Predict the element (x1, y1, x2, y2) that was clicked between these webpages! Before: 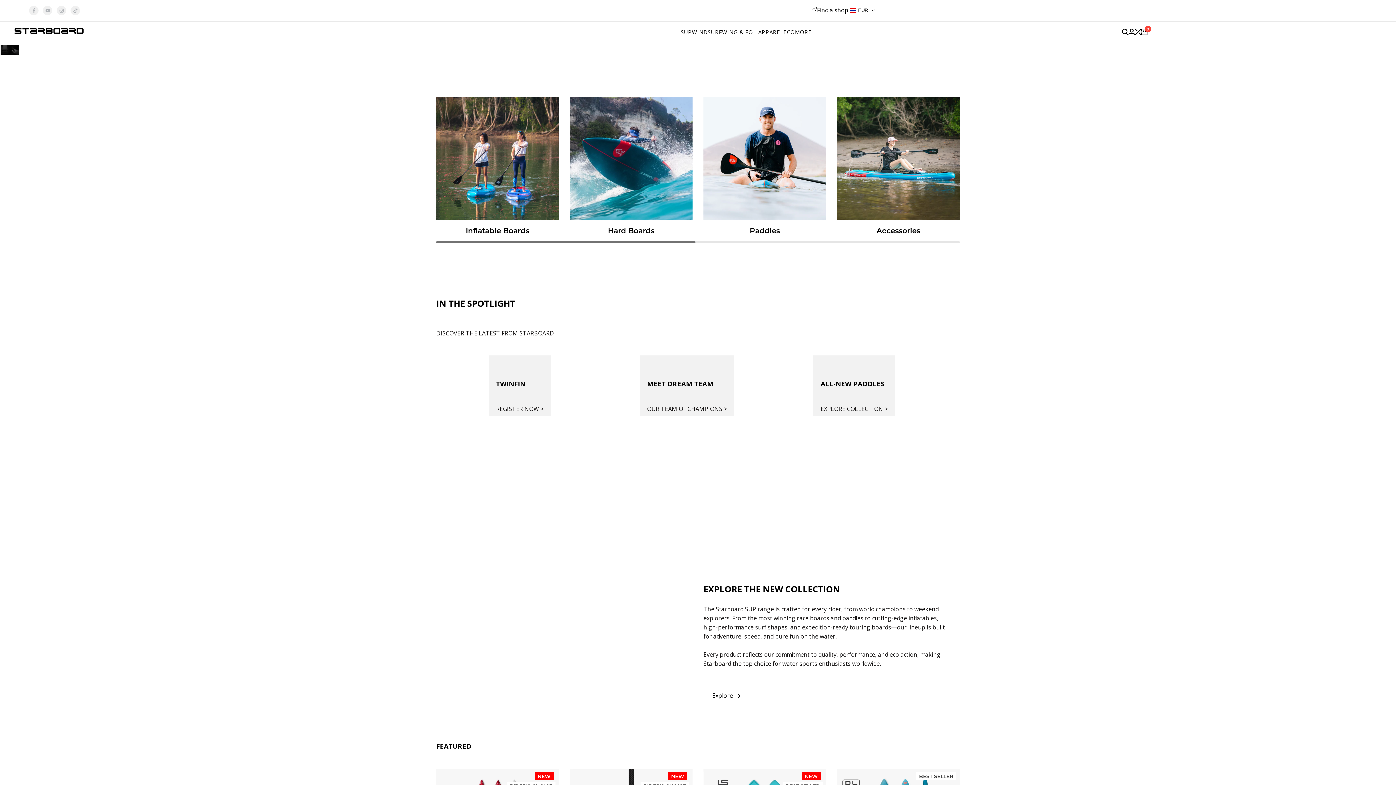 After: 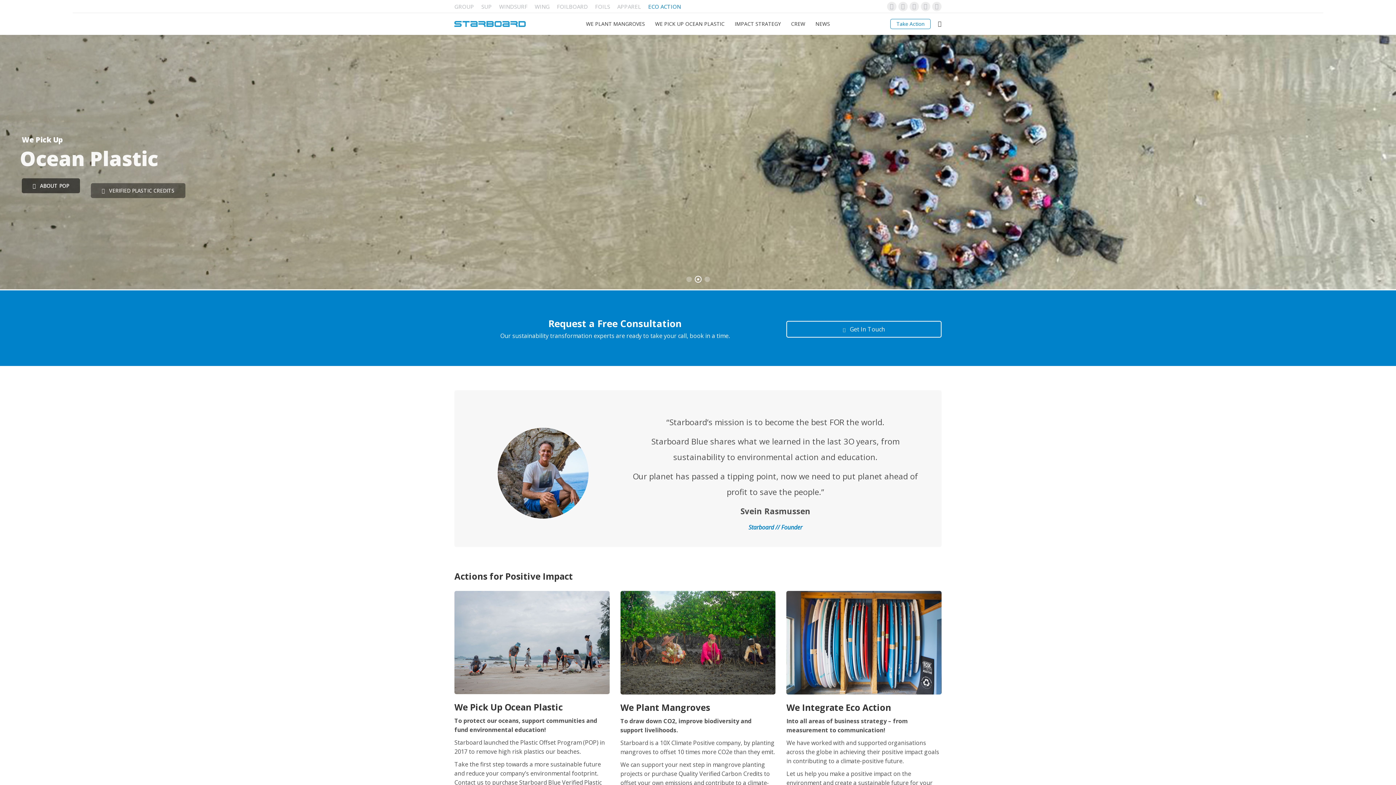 Action: bbox: (783, 28, 795, 35) label: ECO